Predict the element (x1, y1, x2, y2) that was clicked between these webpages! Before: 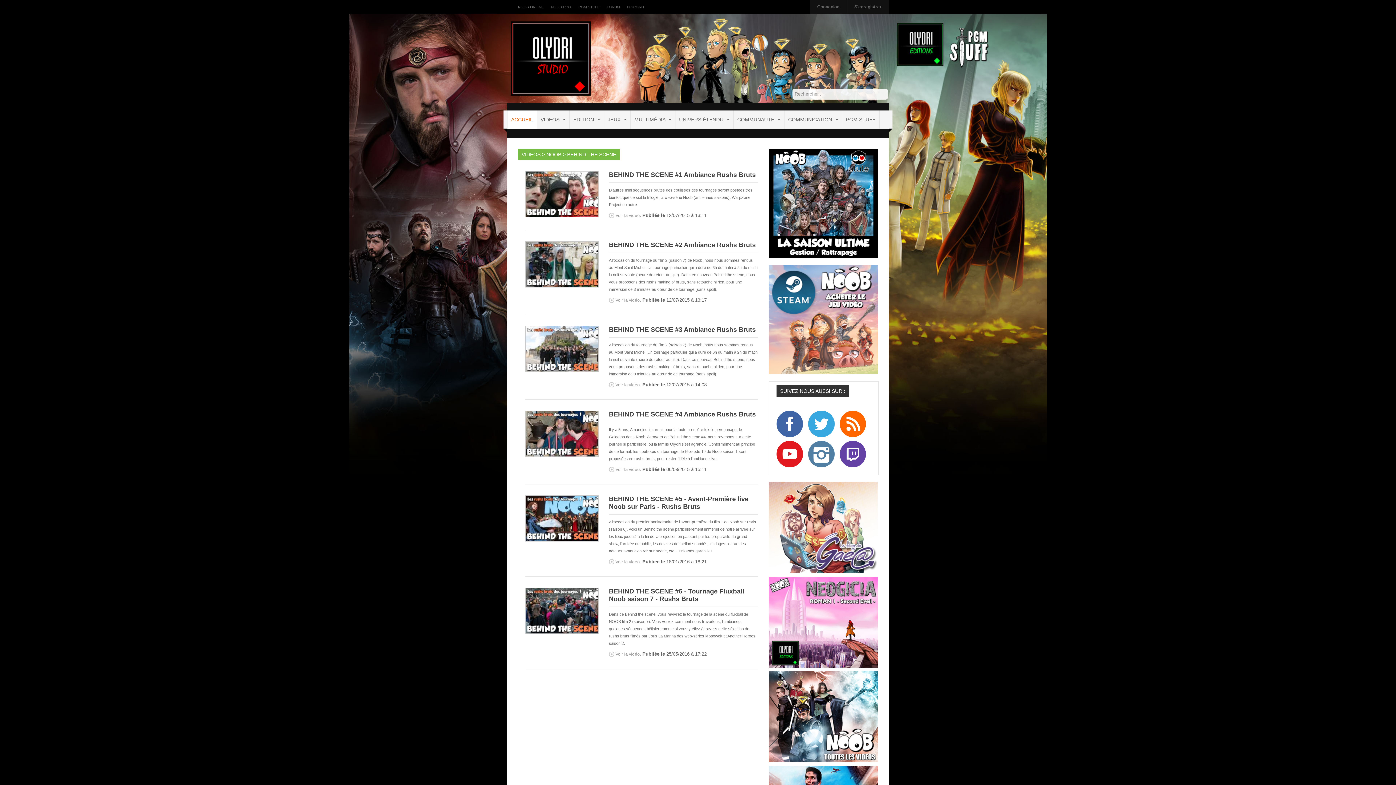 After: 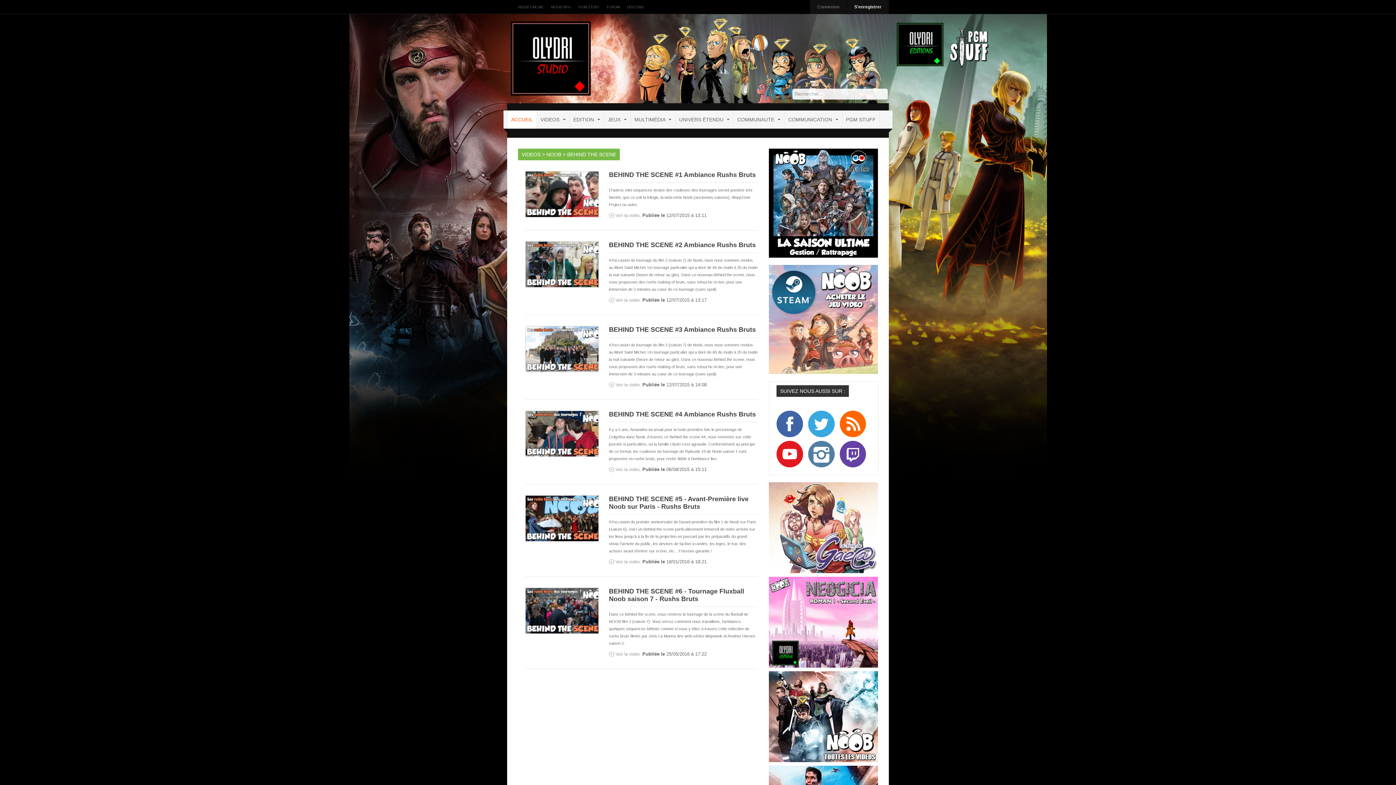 Action: label: S'enregistrer bbox: (846, 0, 889, 13)